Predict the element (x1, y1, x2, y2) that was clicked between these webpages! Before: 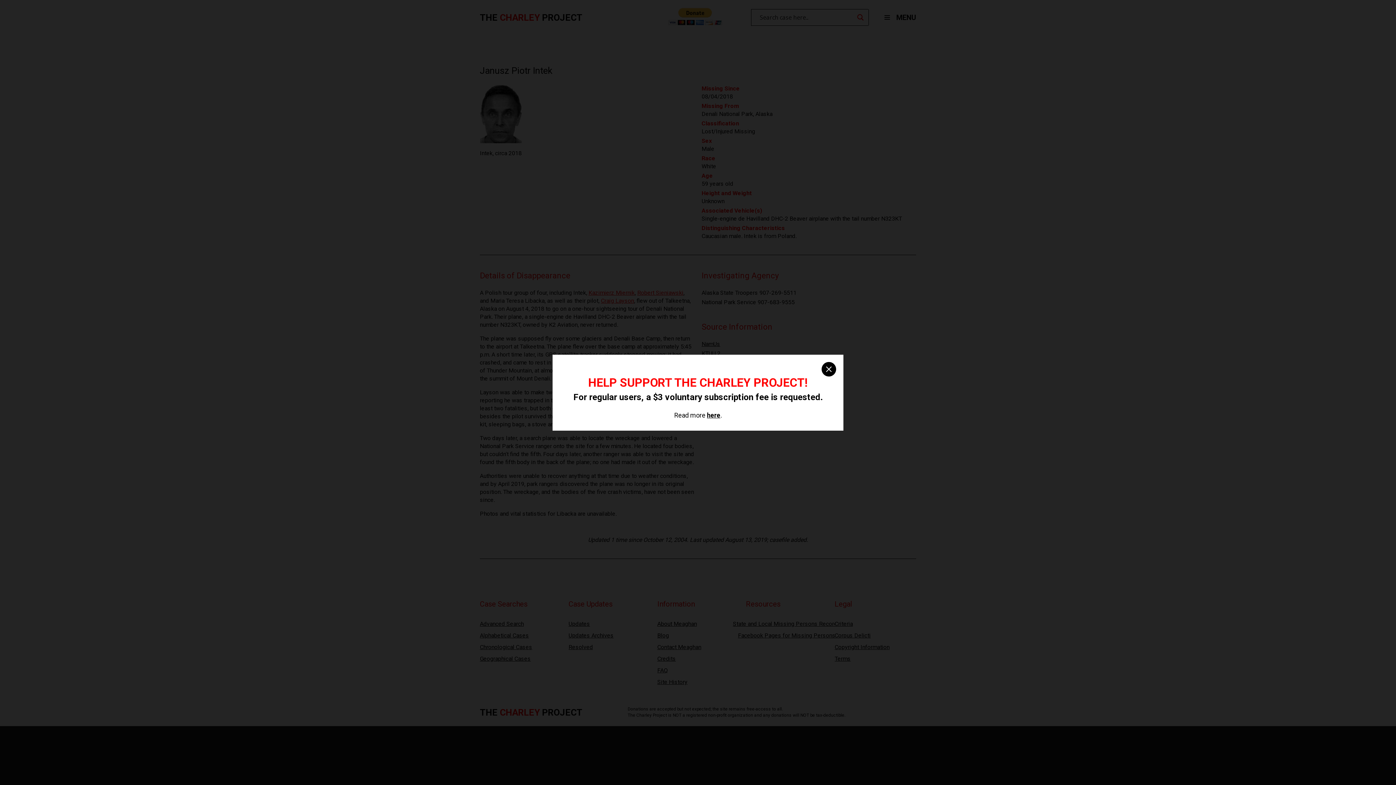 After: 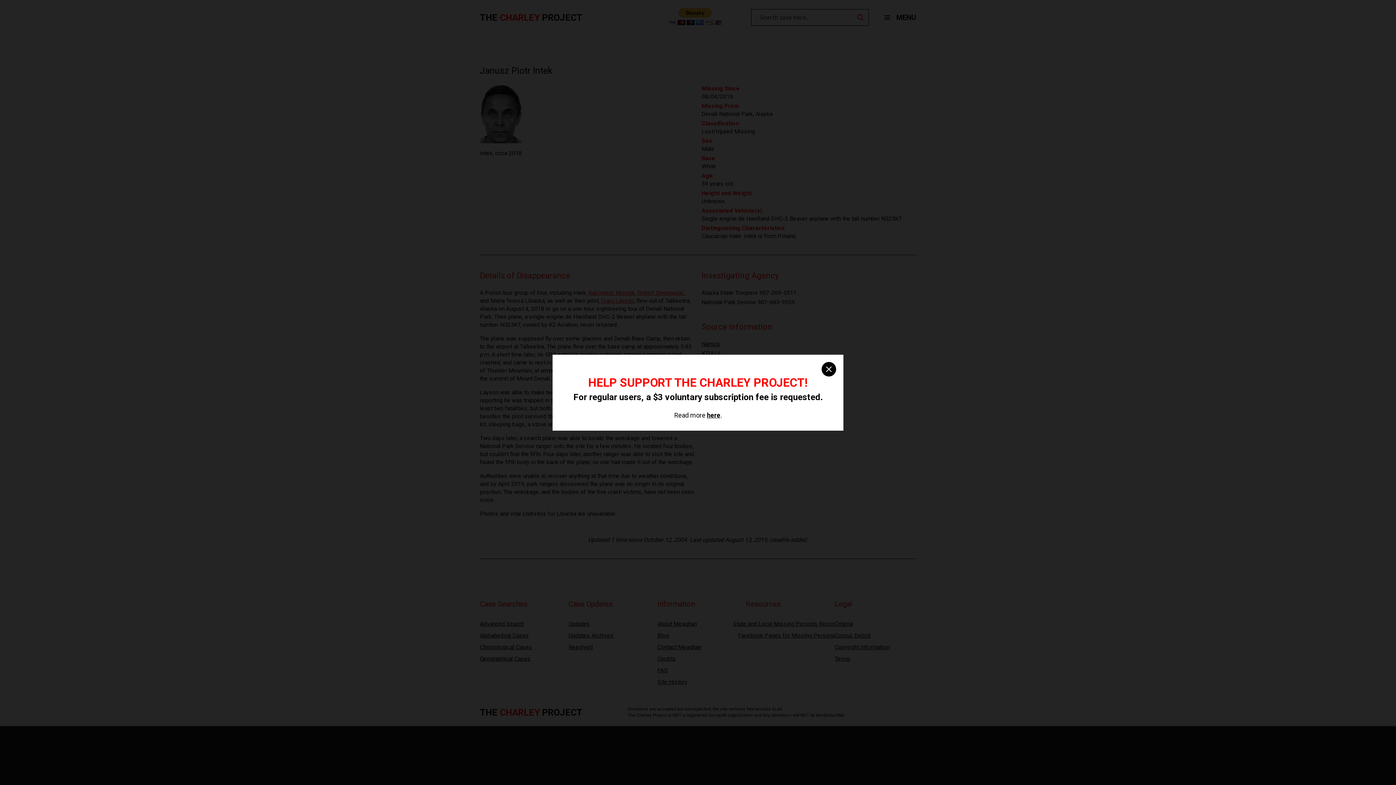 Action: bbox: (707, 411, 720, 419) label: here